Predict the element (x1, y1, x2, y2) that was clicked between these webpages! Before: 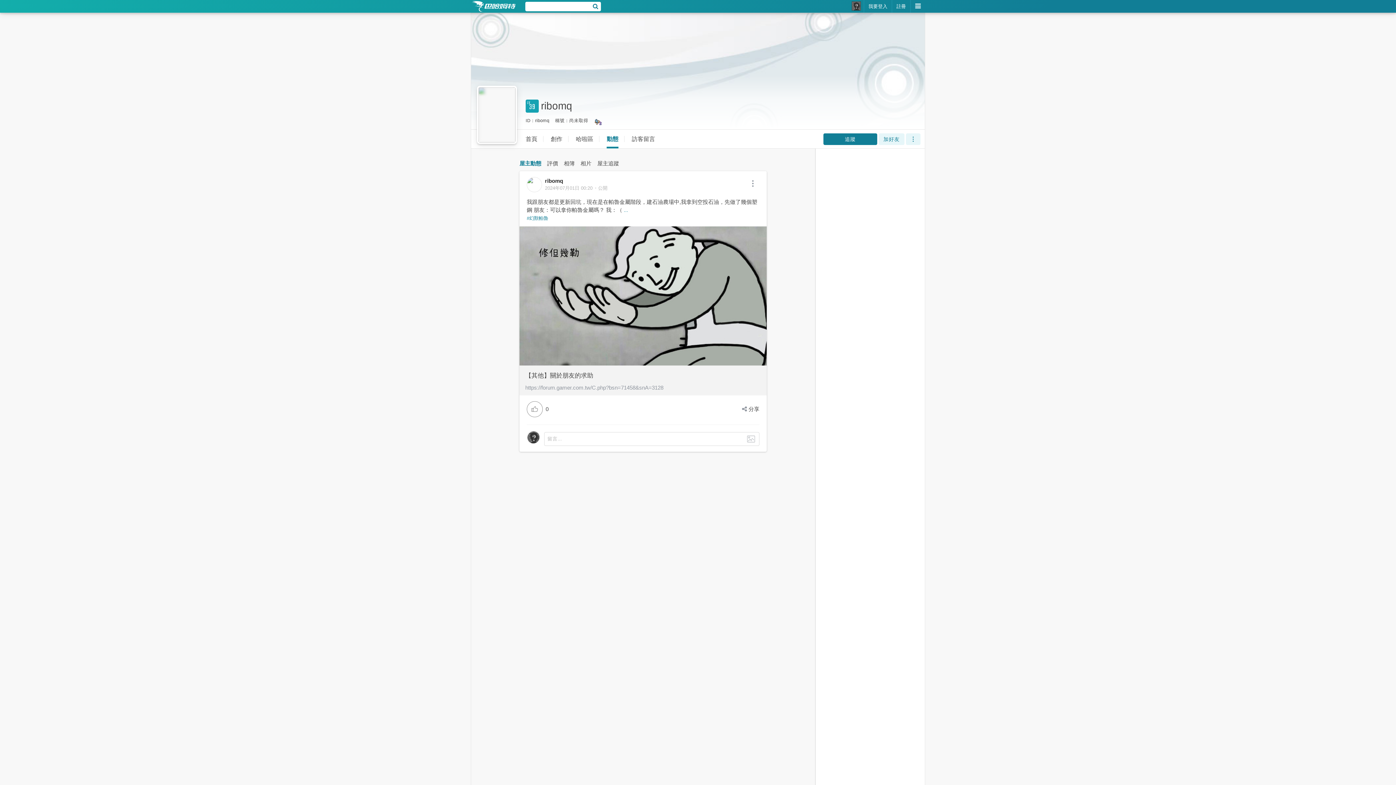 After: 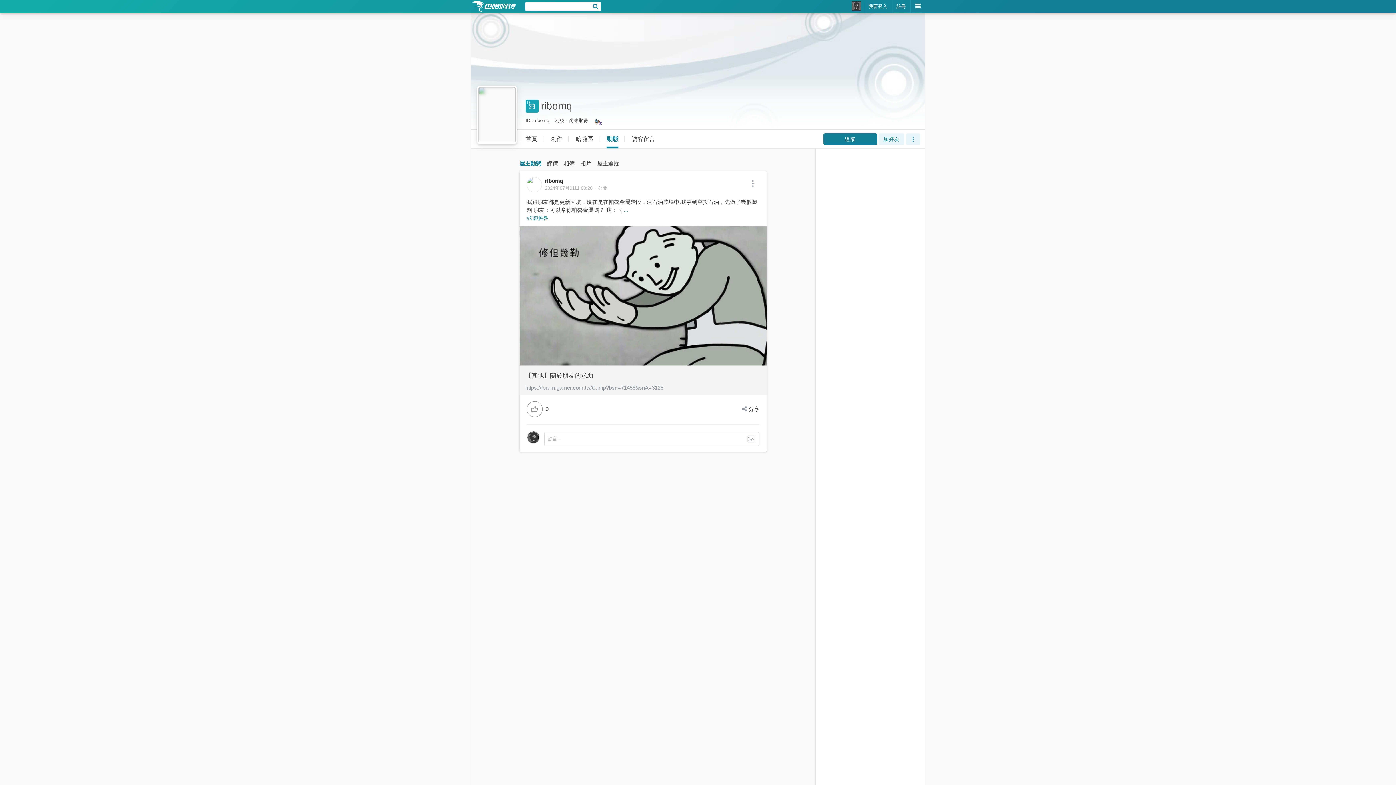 Action: label: 屋主動態 bbox: (519, 160, 541, 166)